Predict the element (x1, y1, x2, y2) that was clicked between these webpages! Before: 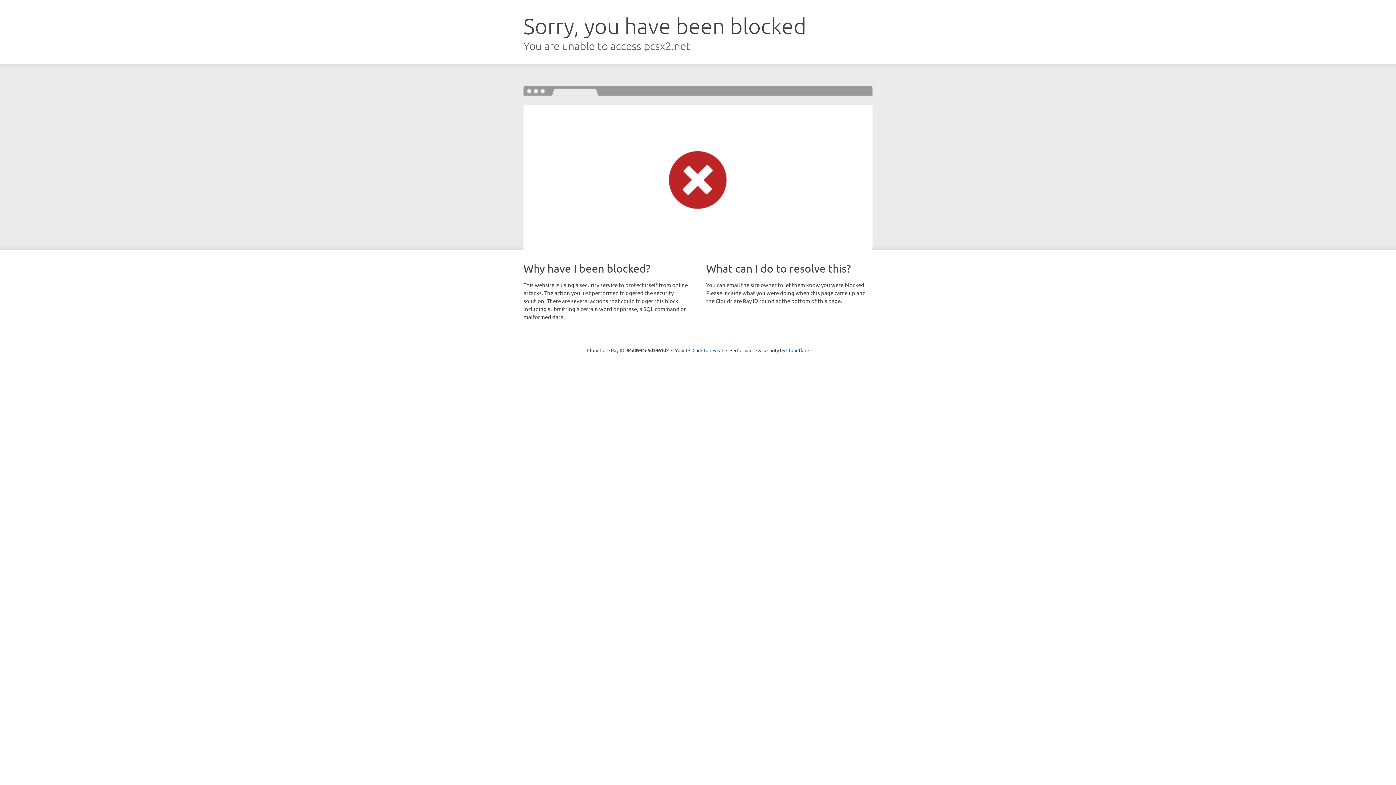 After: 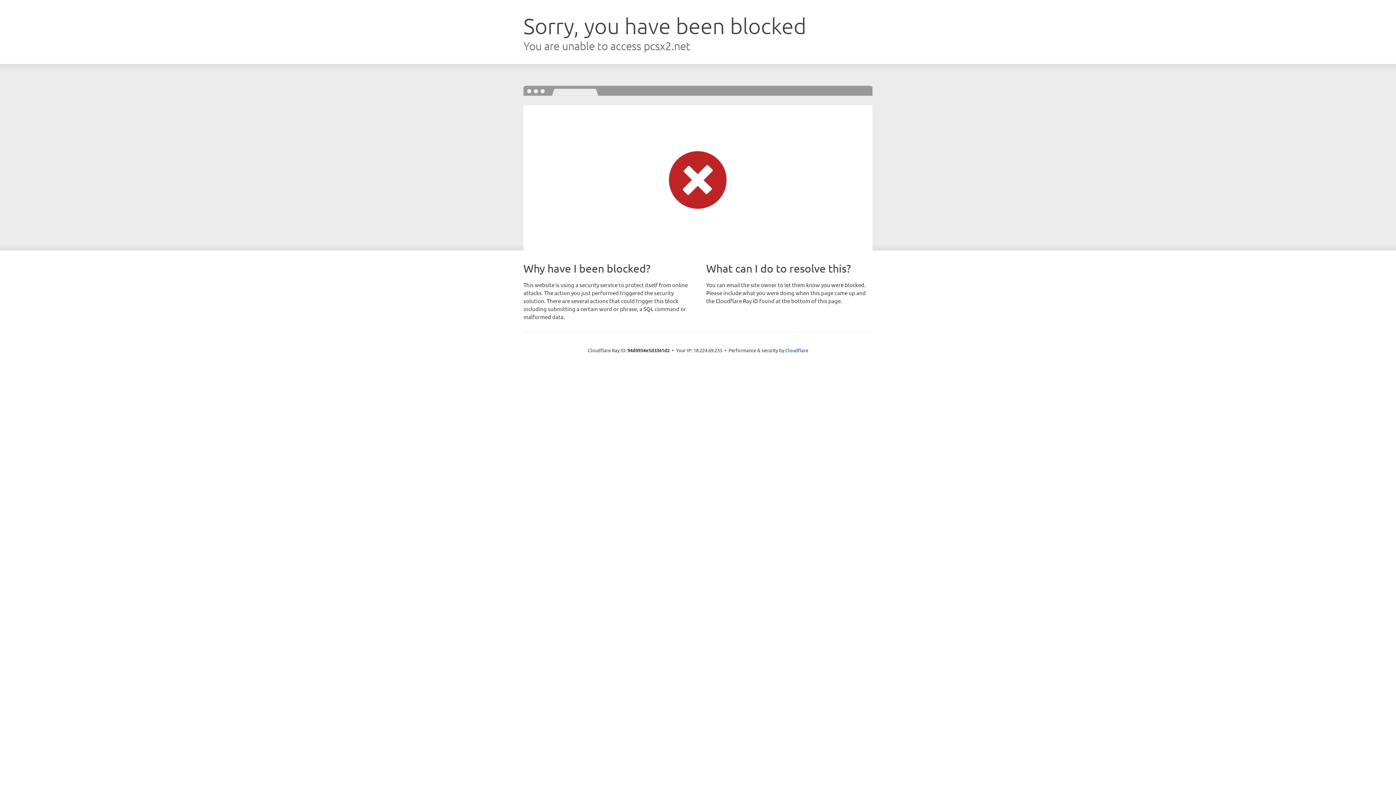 Action: label: Click to reveal bbox: (692, 346, 723, 353)